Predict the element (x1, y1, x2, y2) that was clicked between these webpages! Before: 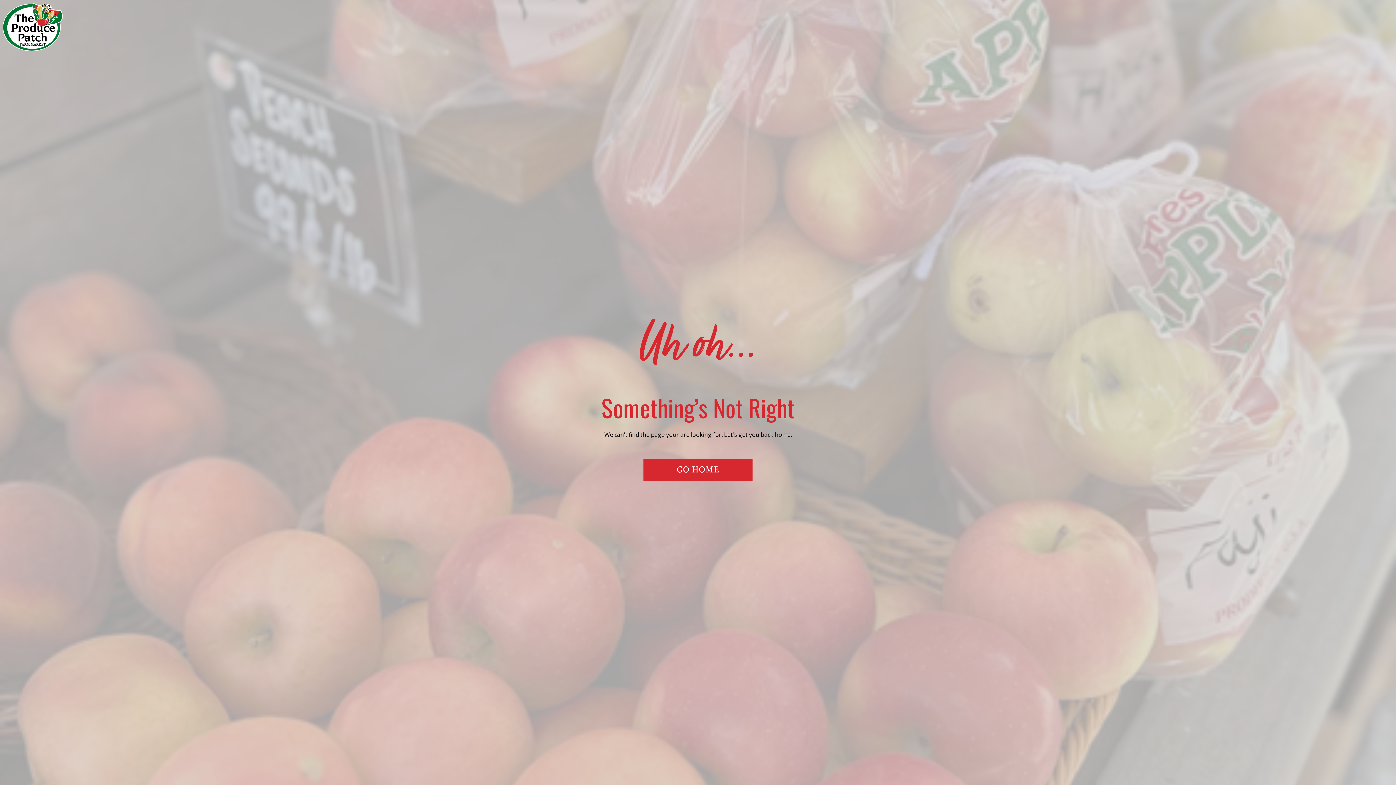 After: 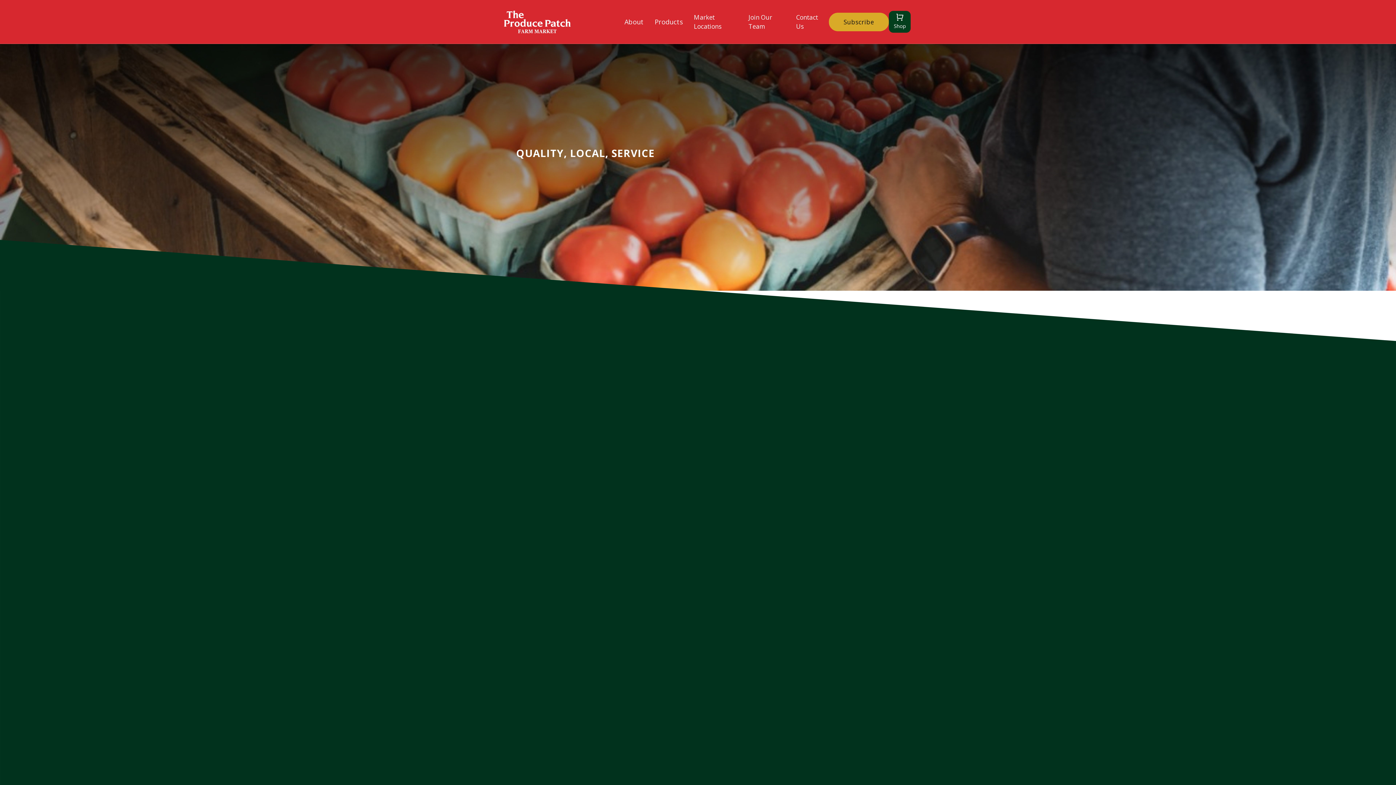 Action: bbox: (0, 0, 65, 54)